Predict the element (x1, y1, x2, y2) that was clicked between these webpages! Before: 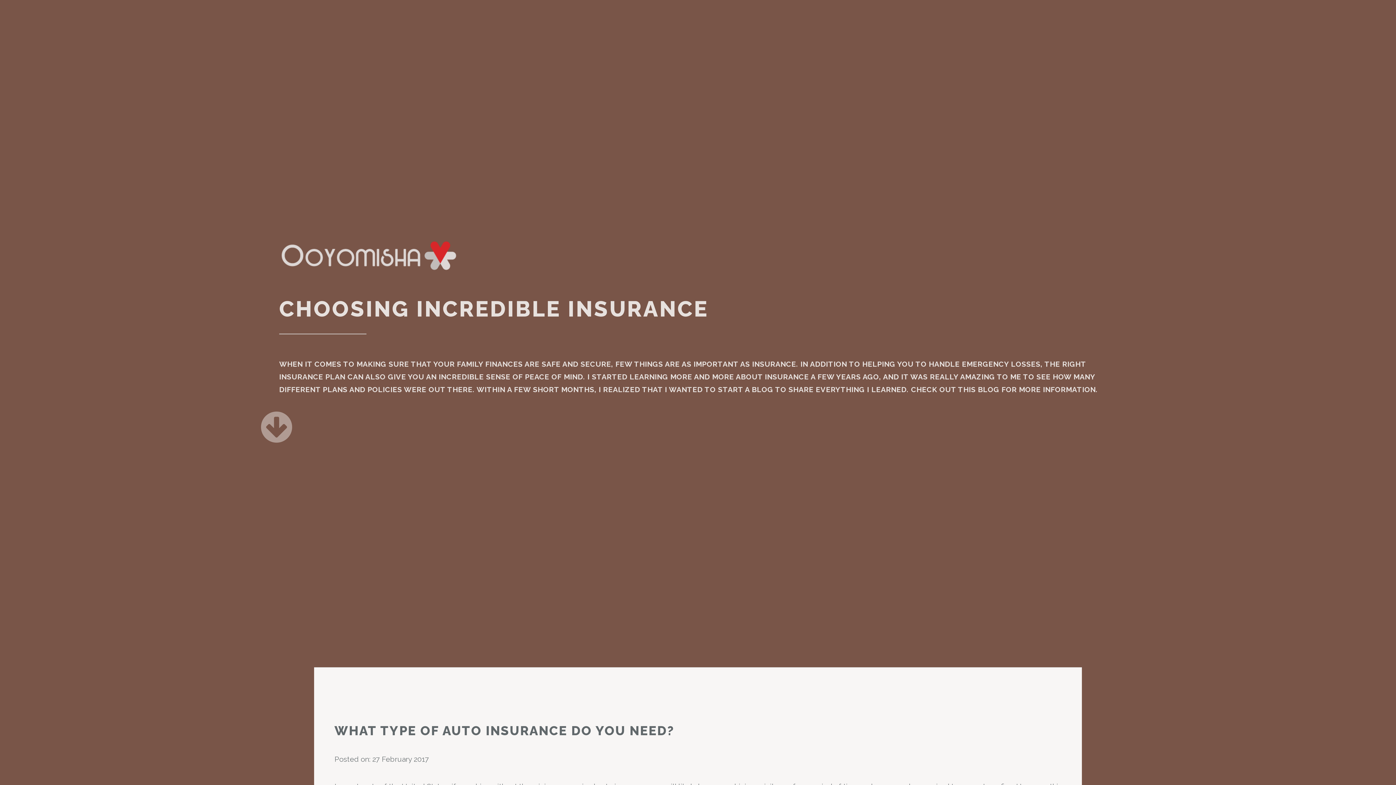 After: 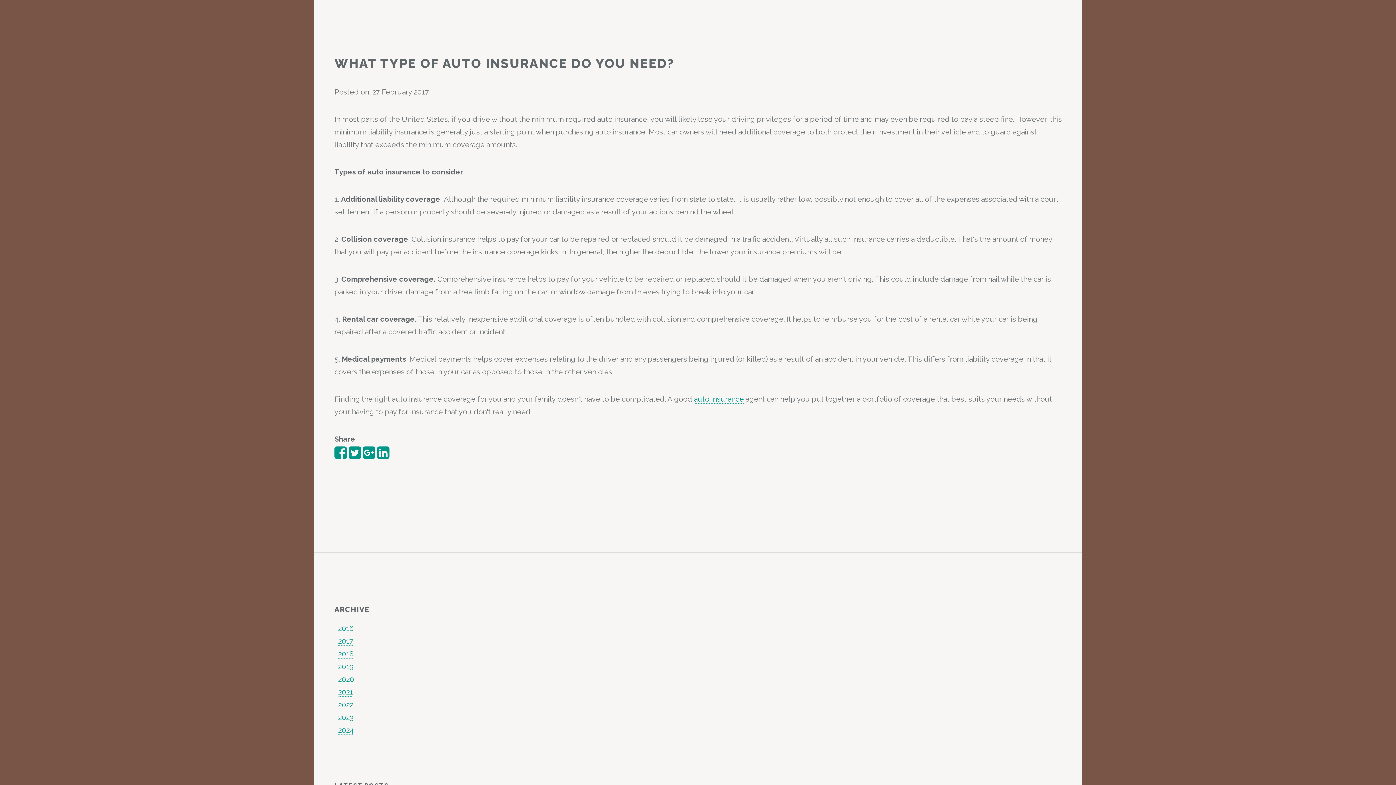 Action: bbox: (279, 433, 292, 442)